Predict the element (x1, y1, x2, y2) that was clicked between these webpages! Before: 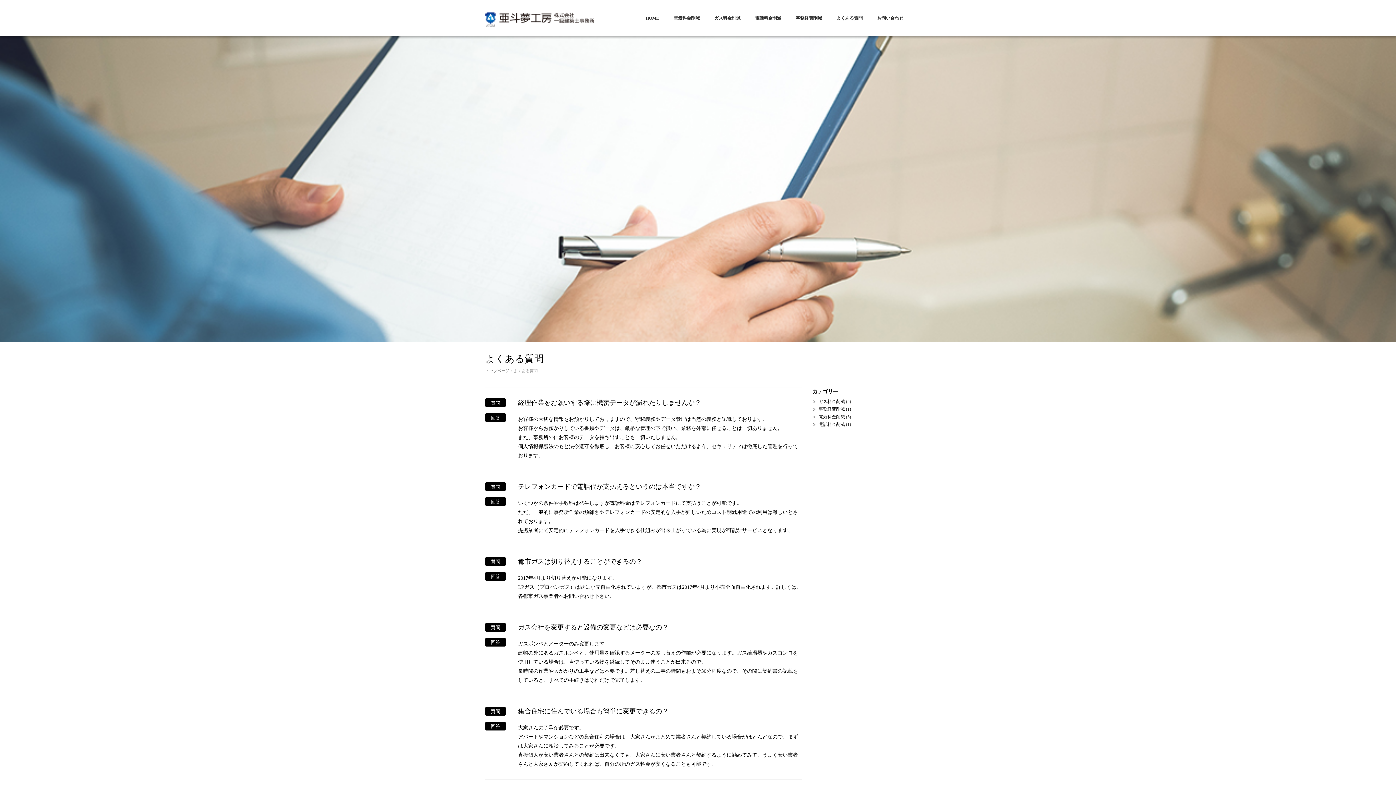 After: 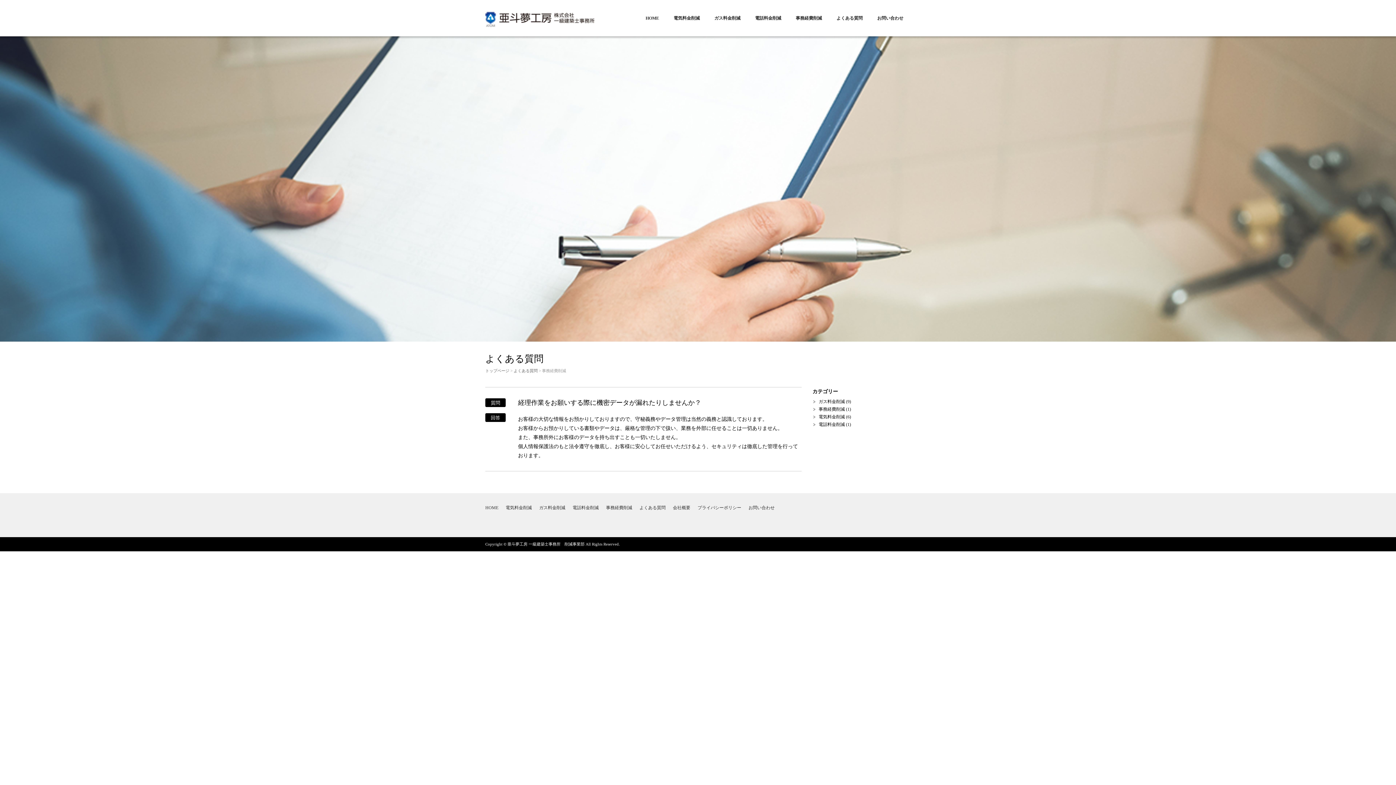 Action: label: 事務経費削減 bbox: (818, 406, 845, 412)